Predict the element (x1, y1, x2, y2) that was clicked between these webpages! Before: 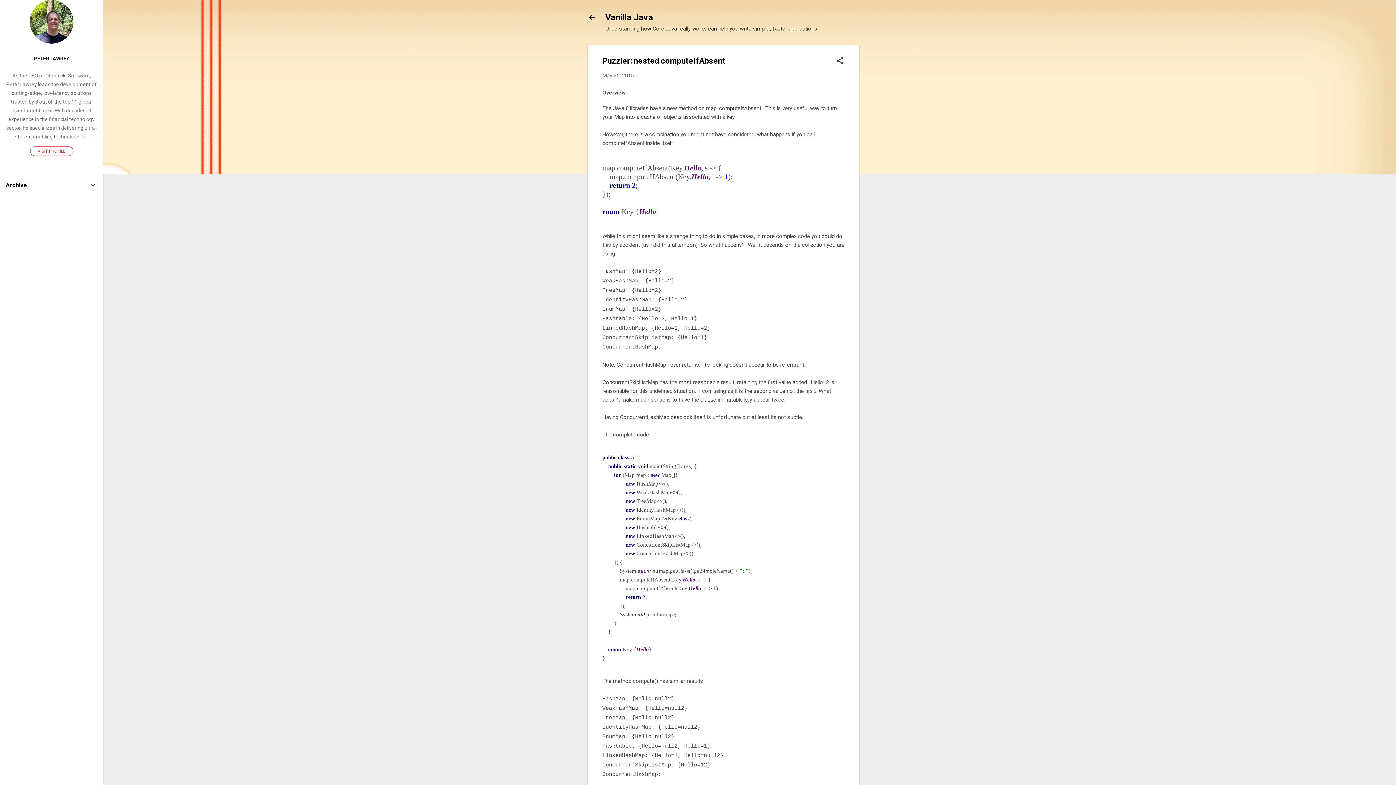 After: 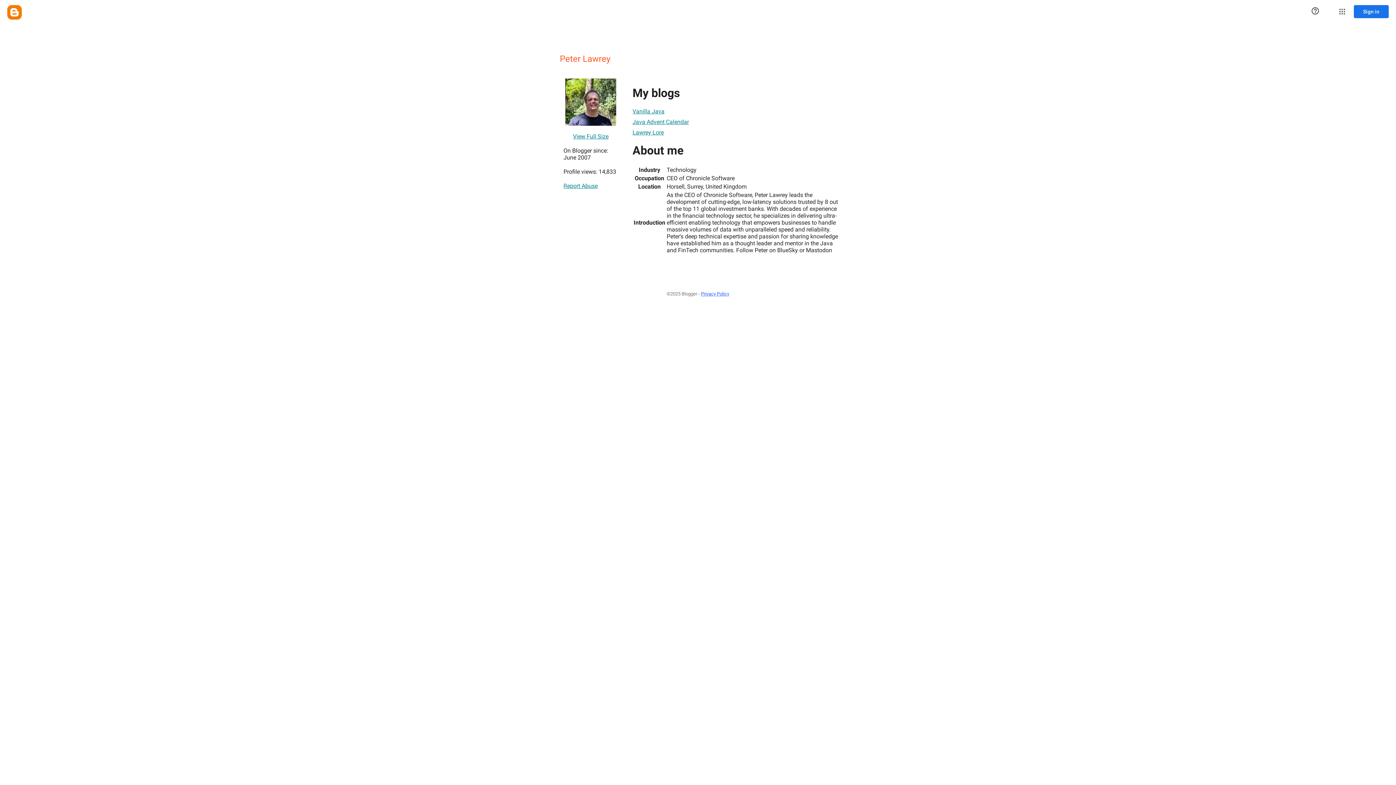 Action: label: PETER LAWREY bbox: (0, 50, 103, 66)